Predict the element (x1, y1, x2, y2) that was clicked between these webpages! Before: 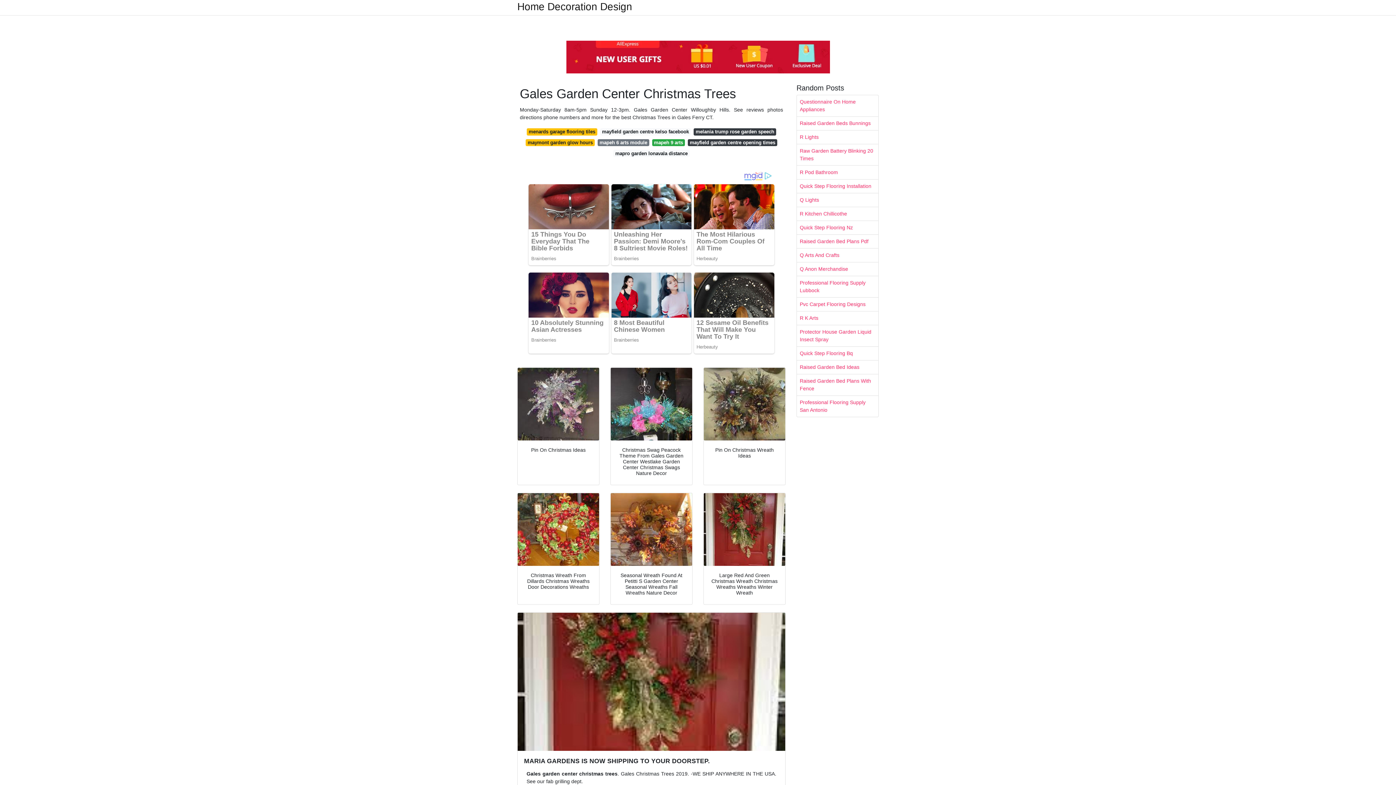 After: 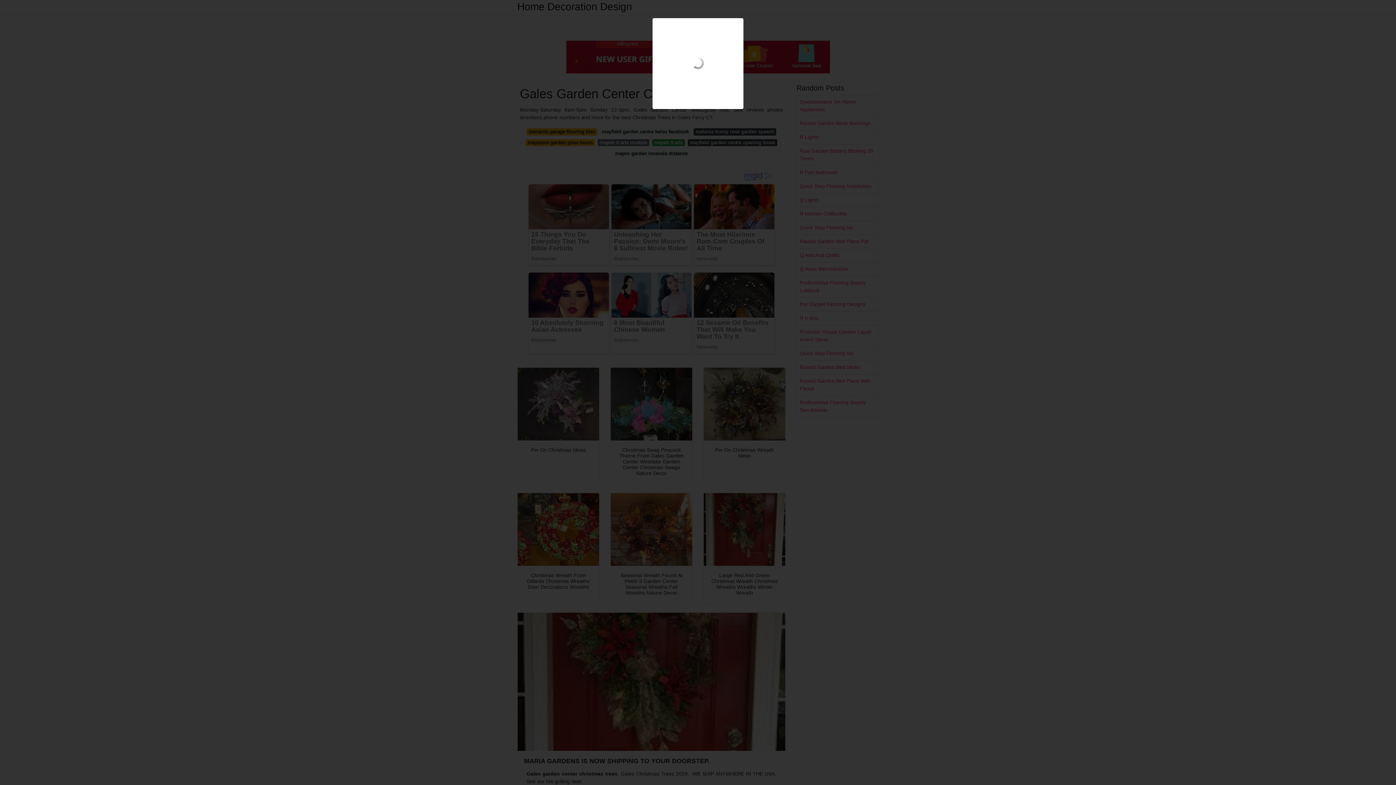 Action: bbox: (517, 368, 599, 440)